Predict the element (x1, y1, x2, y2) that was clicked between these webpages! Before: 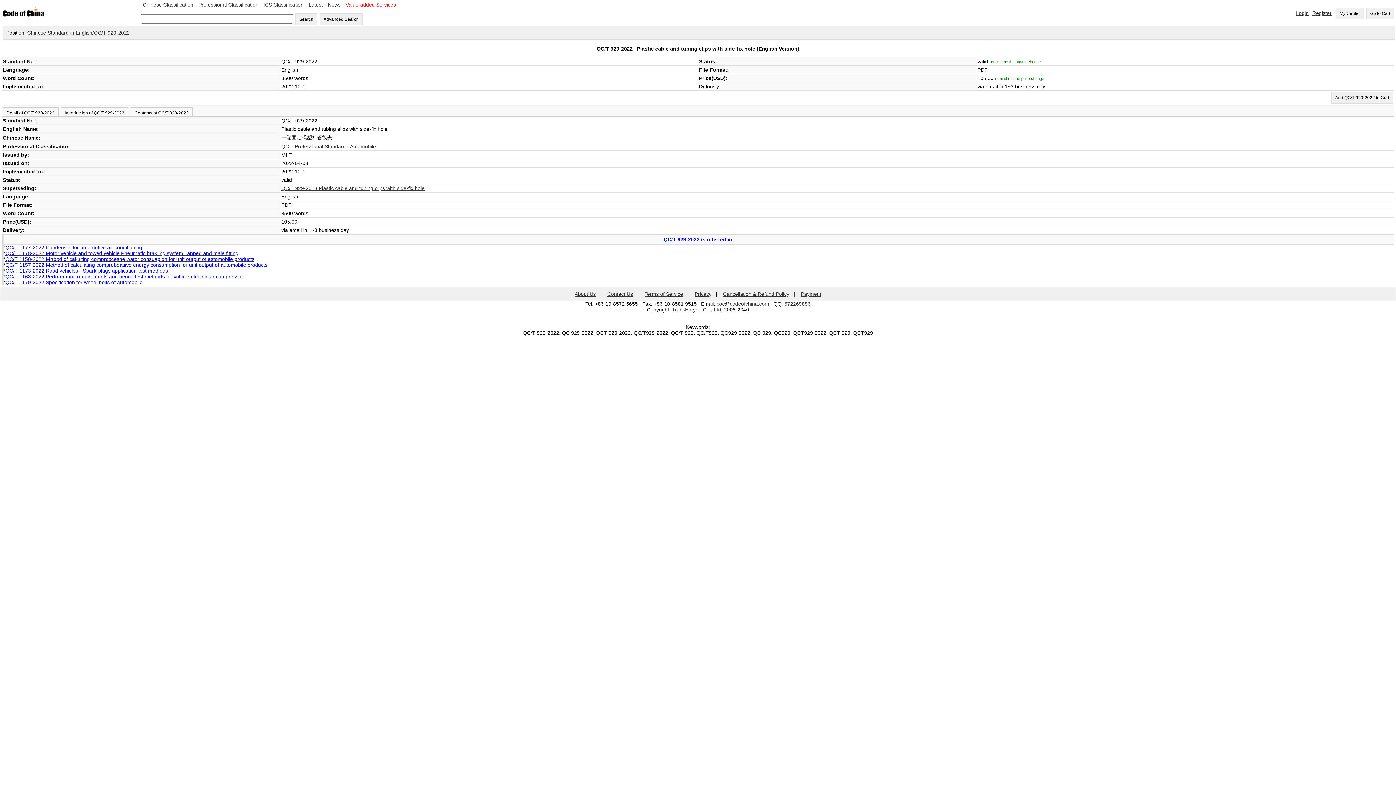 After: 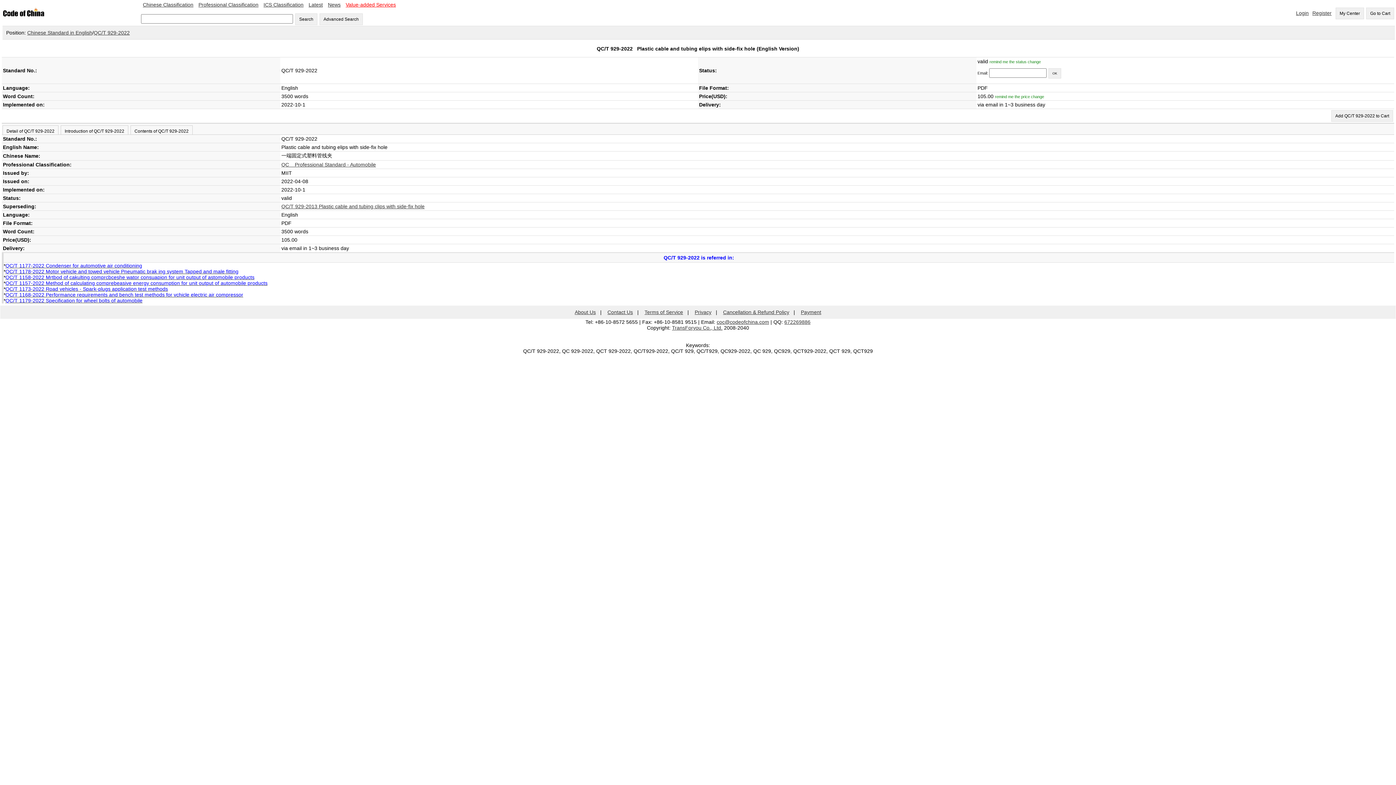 Action: bbox: (989, 59, 1041, 64) label: remind me the status change